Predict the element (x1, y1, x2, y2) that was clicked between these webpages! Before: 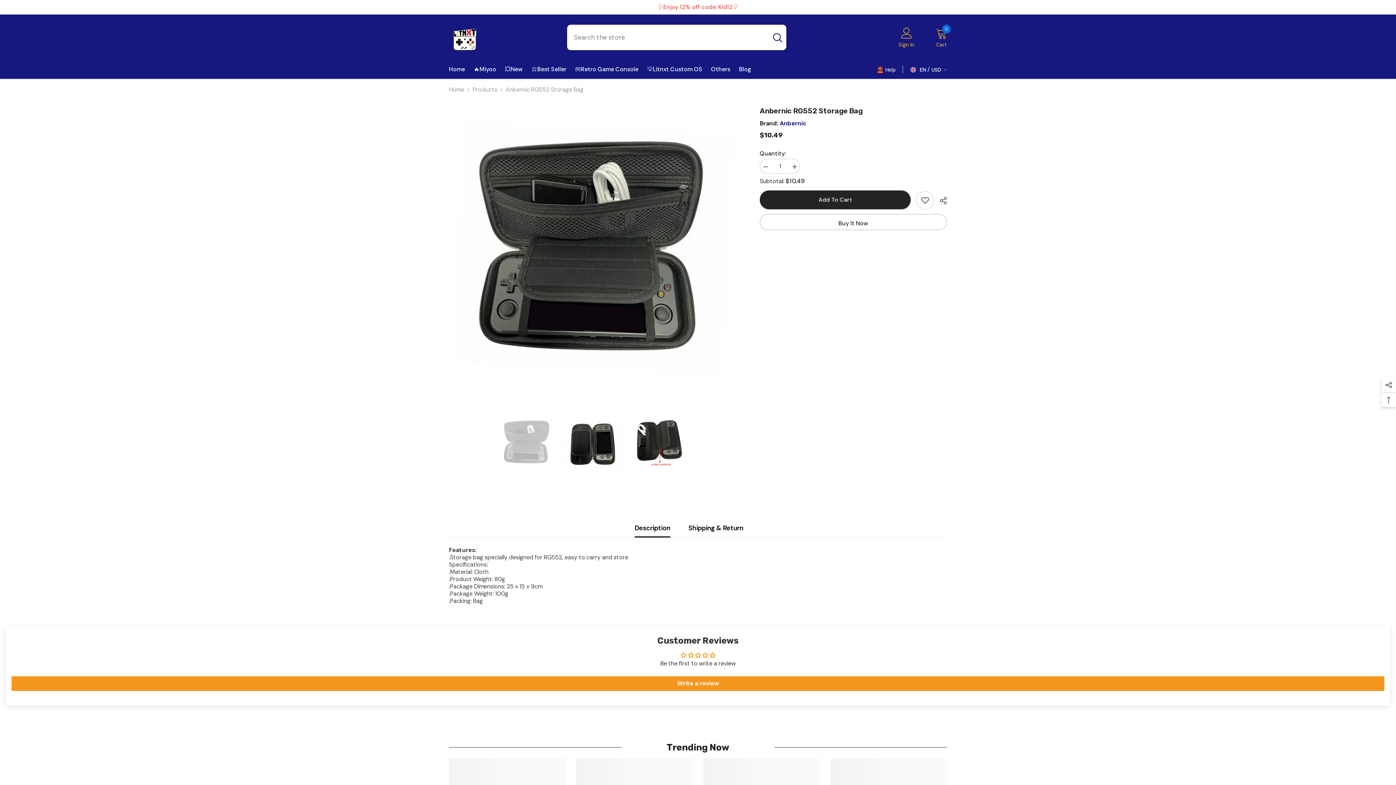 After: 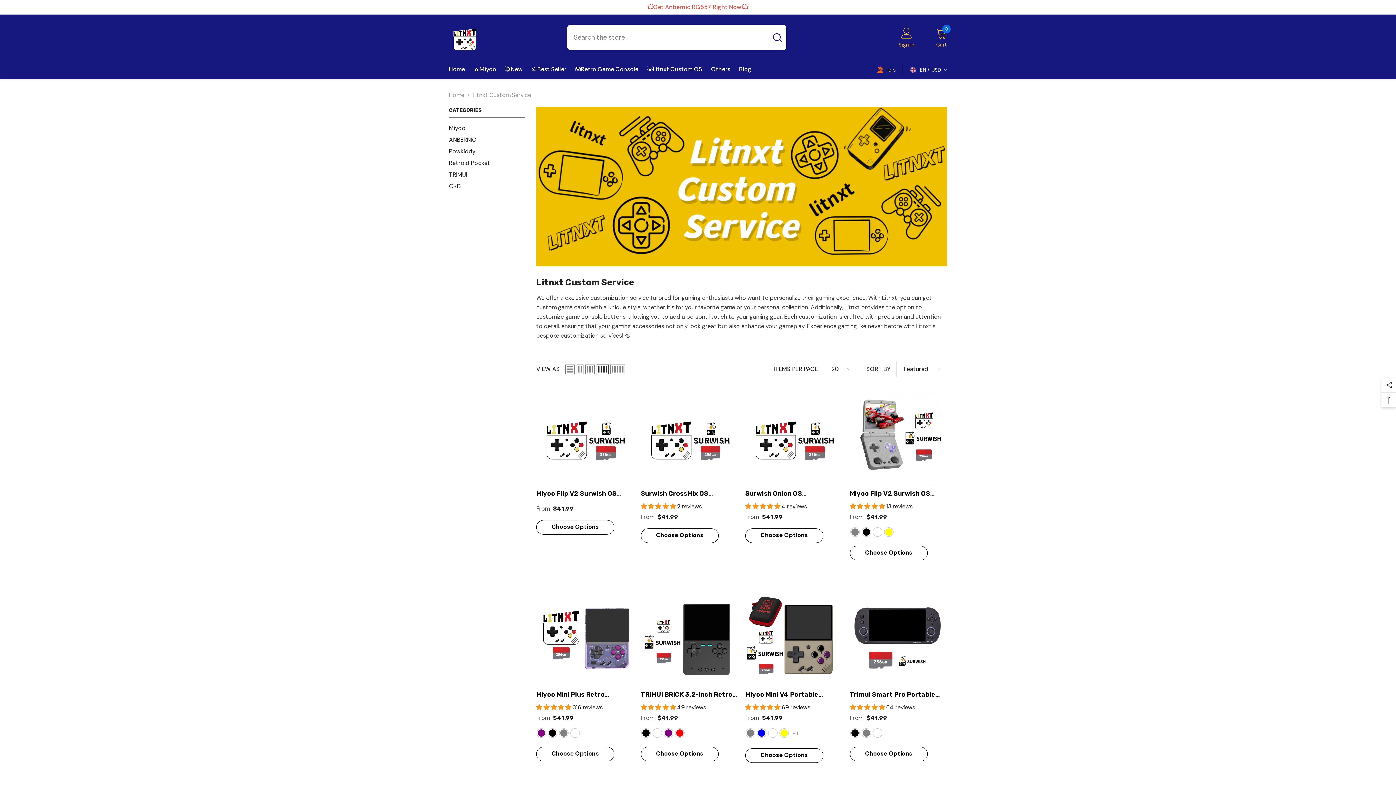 Action: label: 💡Litnxt Custom OS bbox: (642, 65, 706, 78)